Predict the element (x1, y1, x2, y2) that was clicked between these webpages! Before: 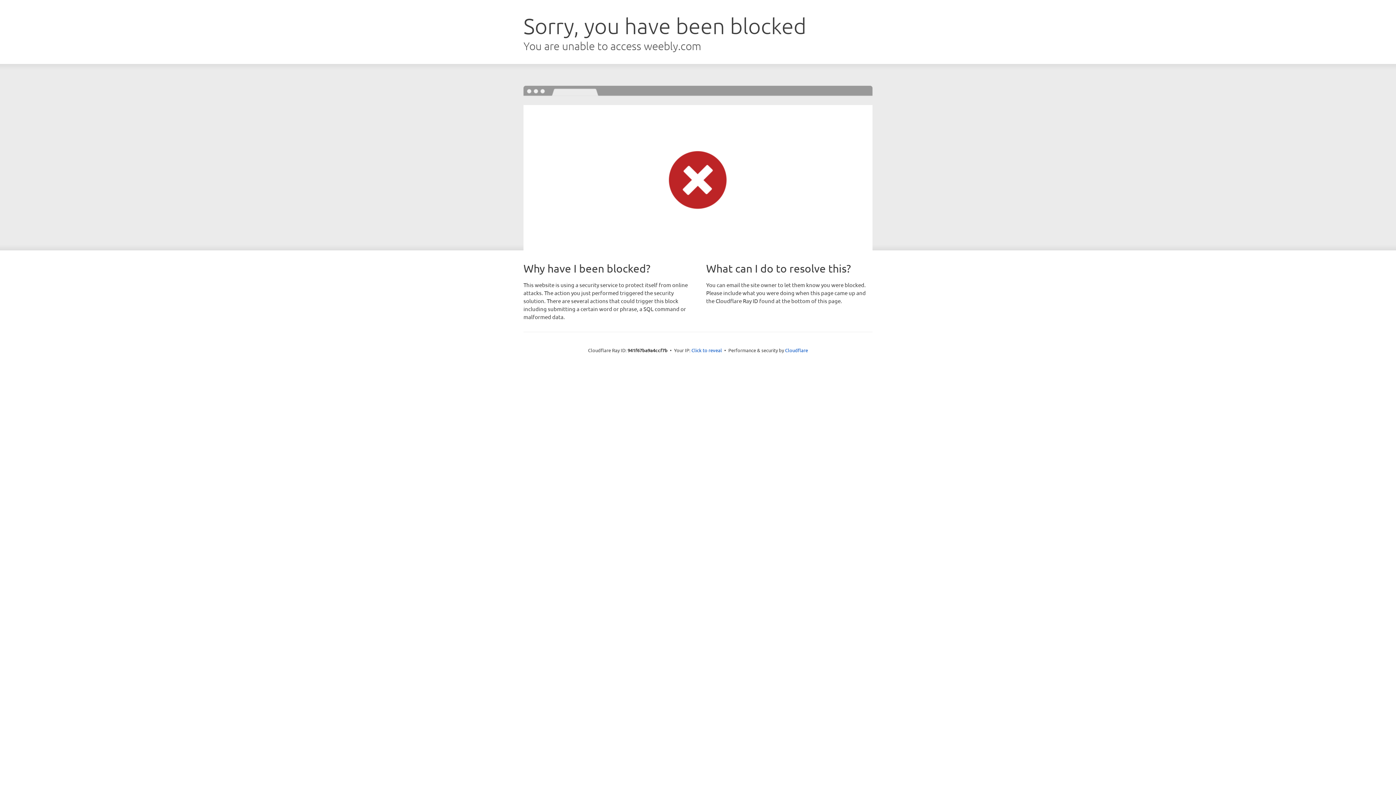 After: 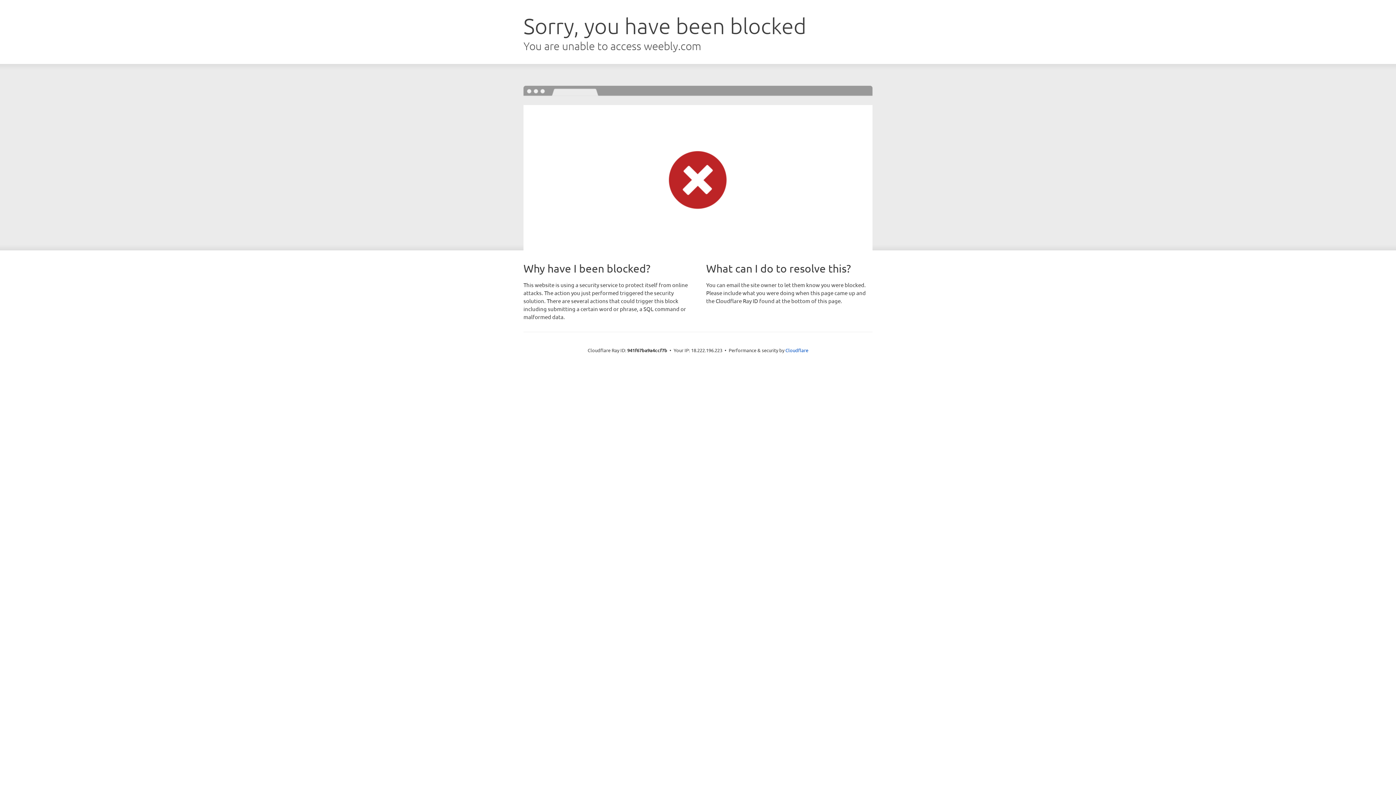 Action: label: Click to reveal bbox: (691, 346, 722, 353)